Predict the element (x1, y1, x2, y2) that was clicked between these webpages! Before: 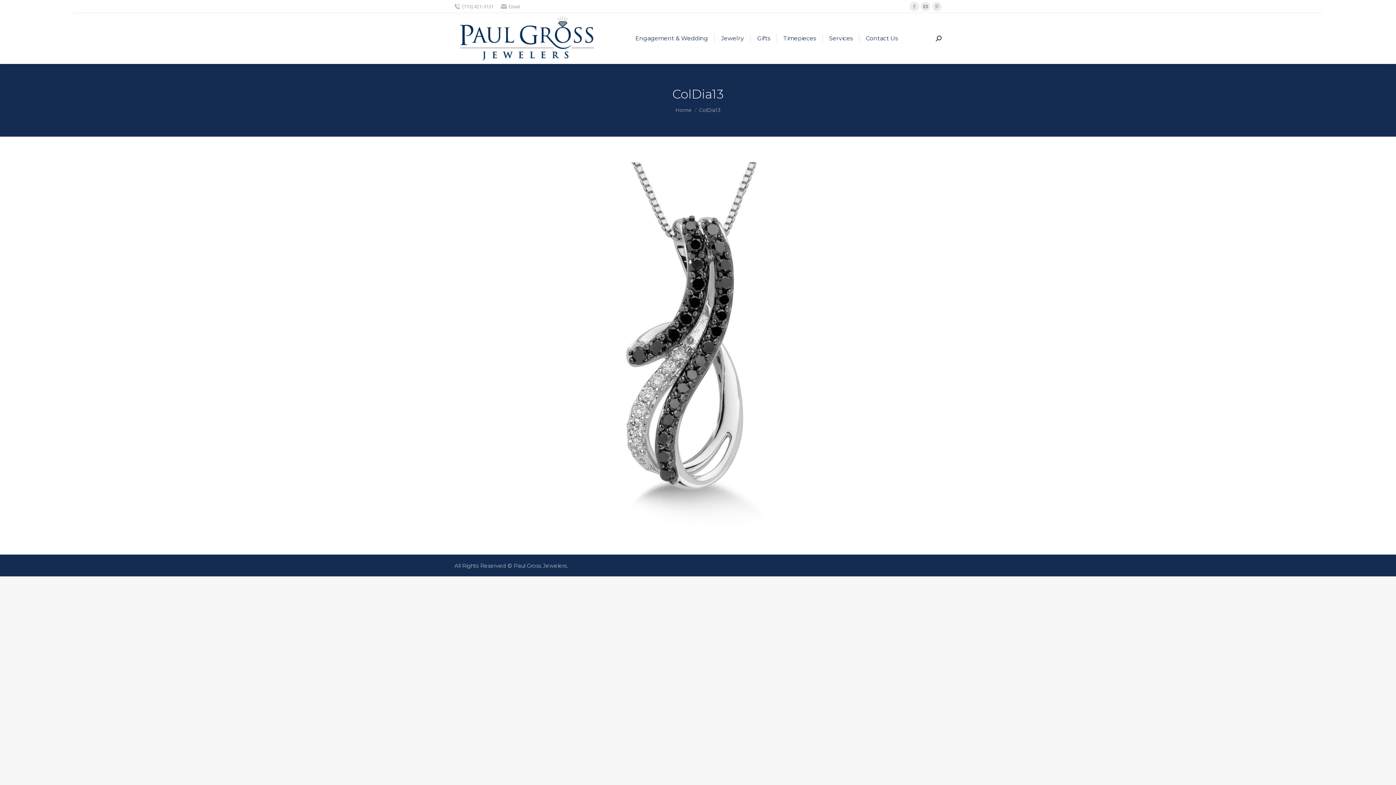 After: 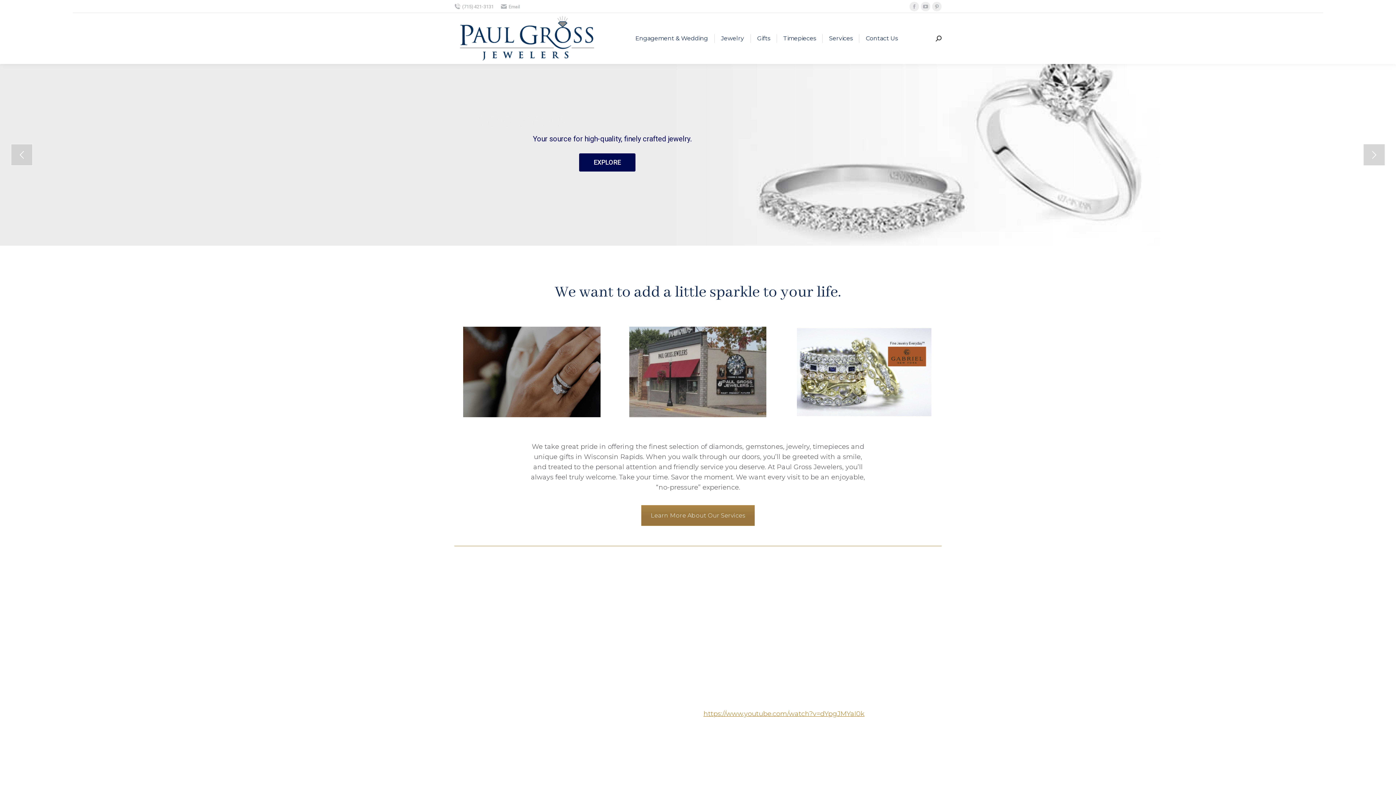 Action: bbox: (675, 106, 692, 113) label: Home